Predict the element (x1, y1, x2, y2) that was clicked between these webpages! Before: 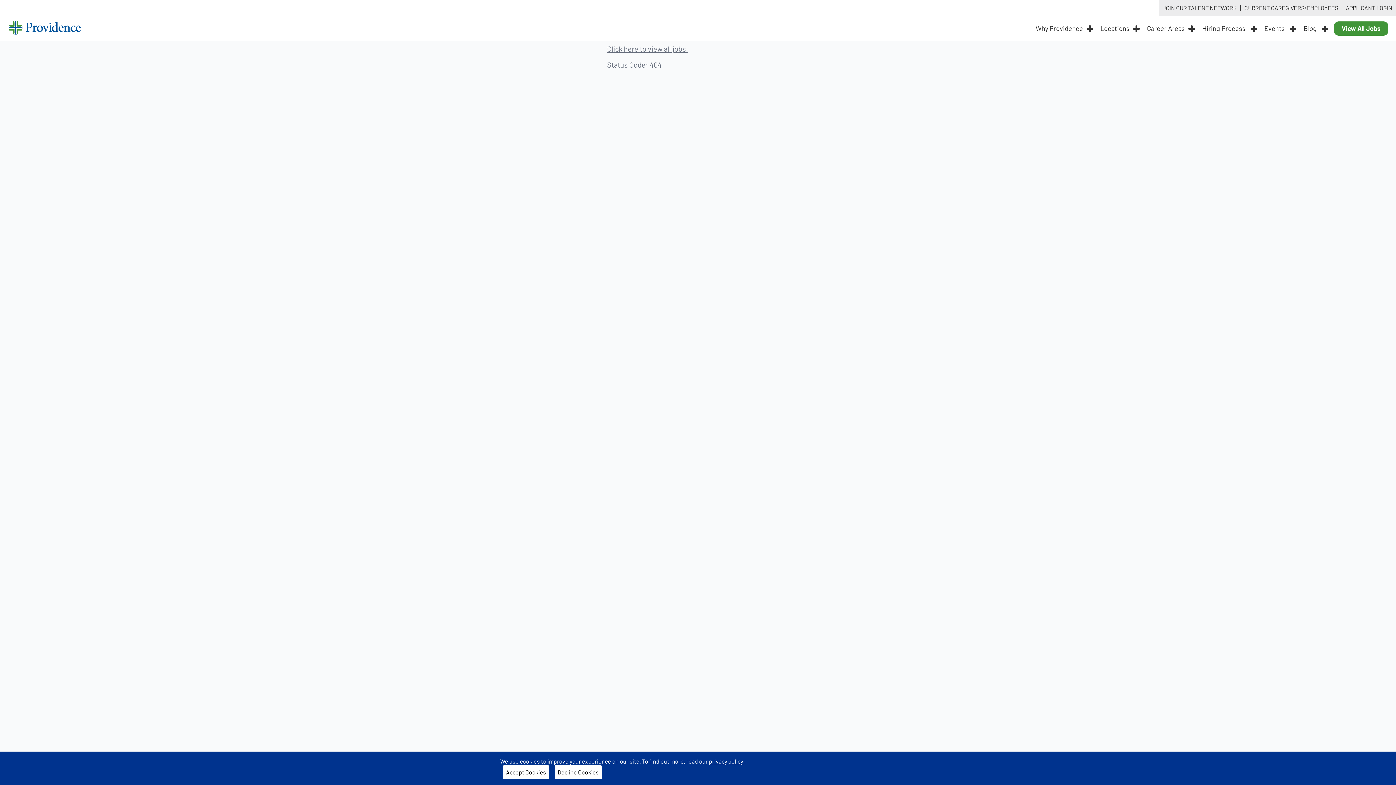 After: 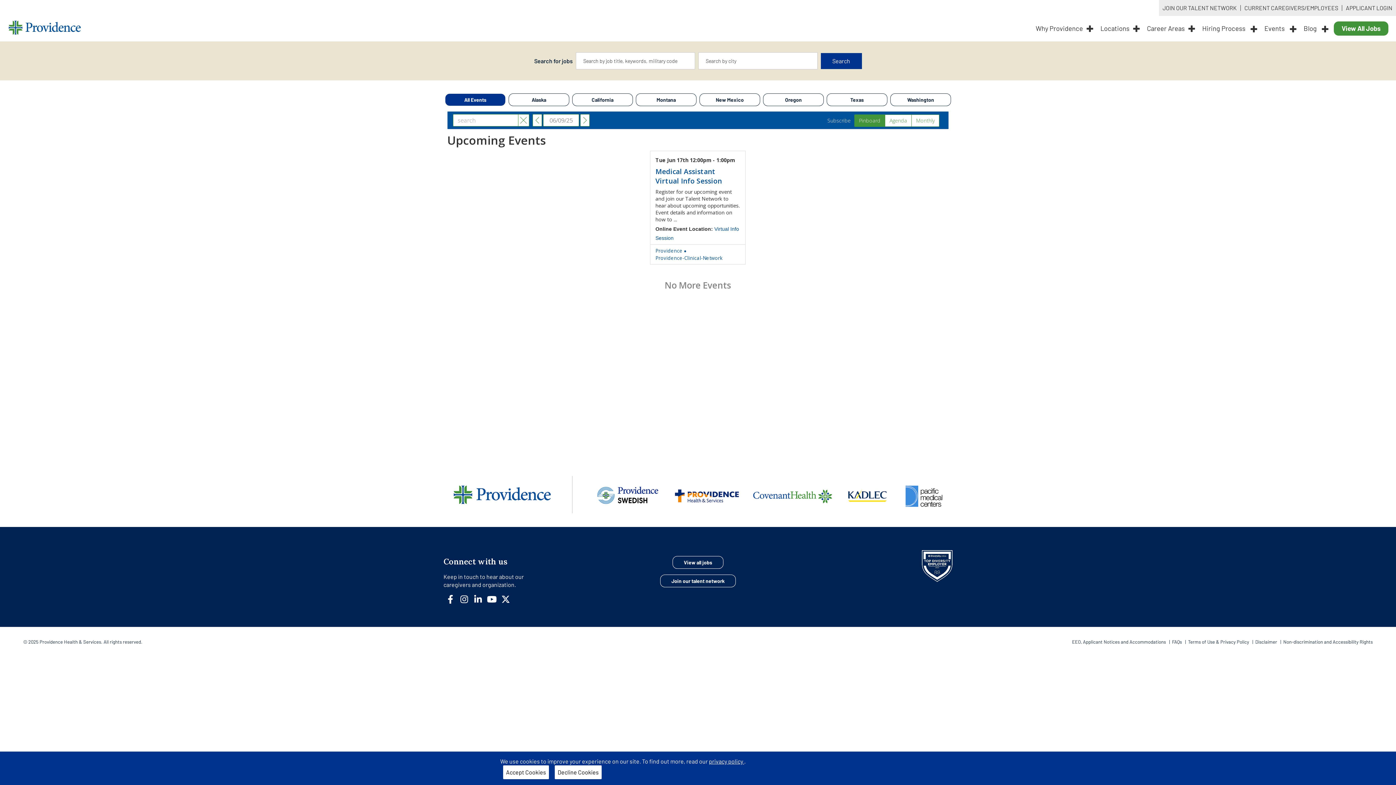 Action: bbox: (1261, 16, 1300, 40) label: Events 